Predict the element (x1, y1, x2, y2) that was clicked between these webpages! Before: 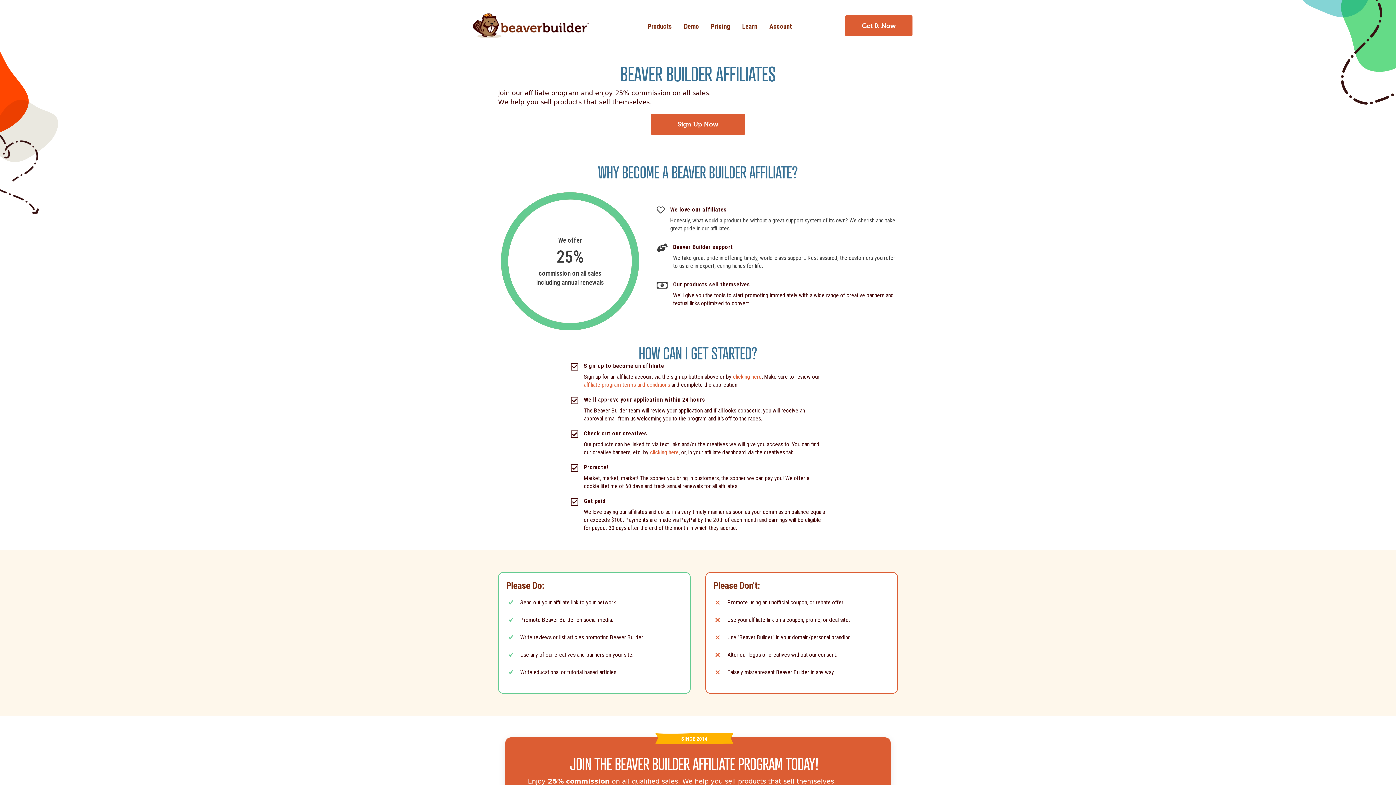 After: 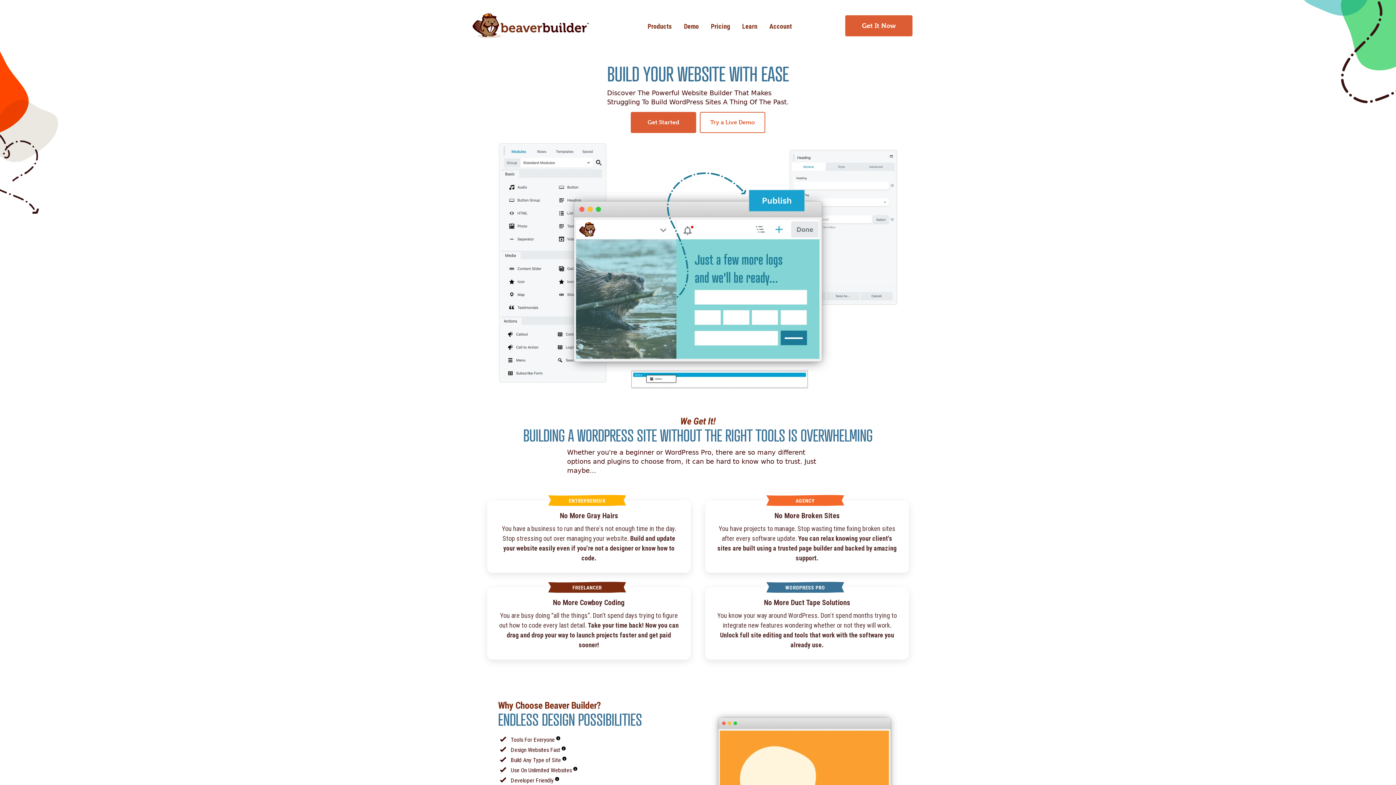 Action: bbox: (472, 21, 589, 29)